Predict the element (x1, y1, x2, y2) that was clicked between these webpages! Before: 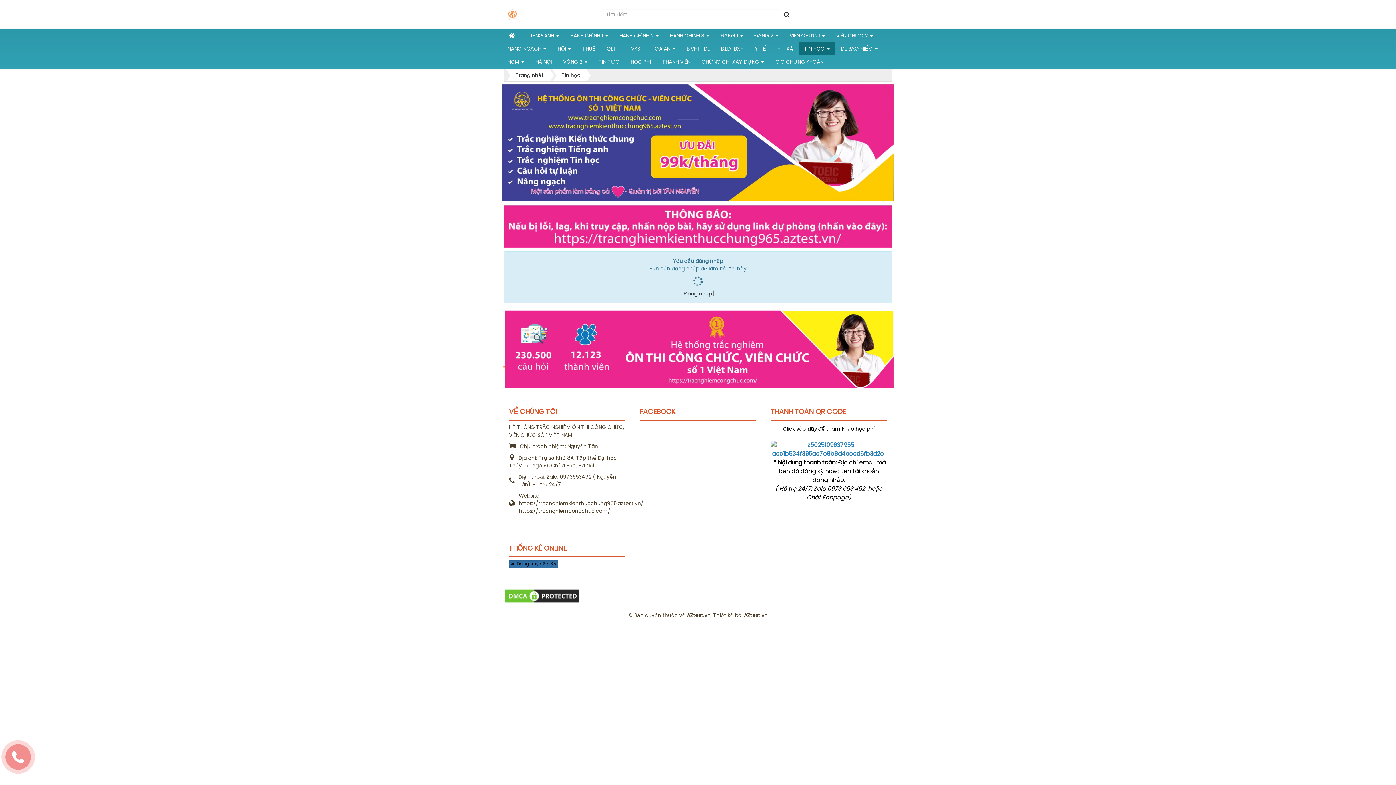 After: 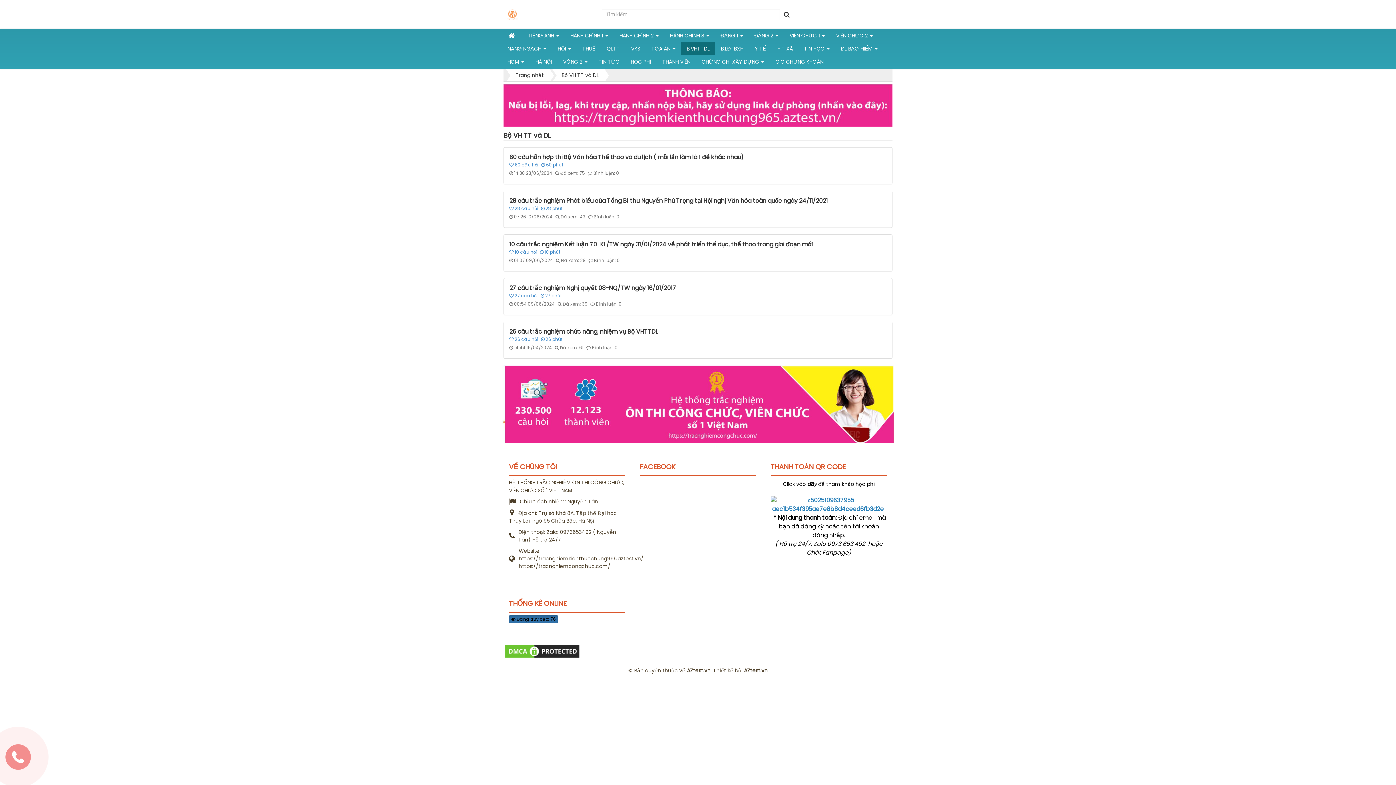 Action: bbox: (681, 42, 715, 55) label: B.VHTTDL